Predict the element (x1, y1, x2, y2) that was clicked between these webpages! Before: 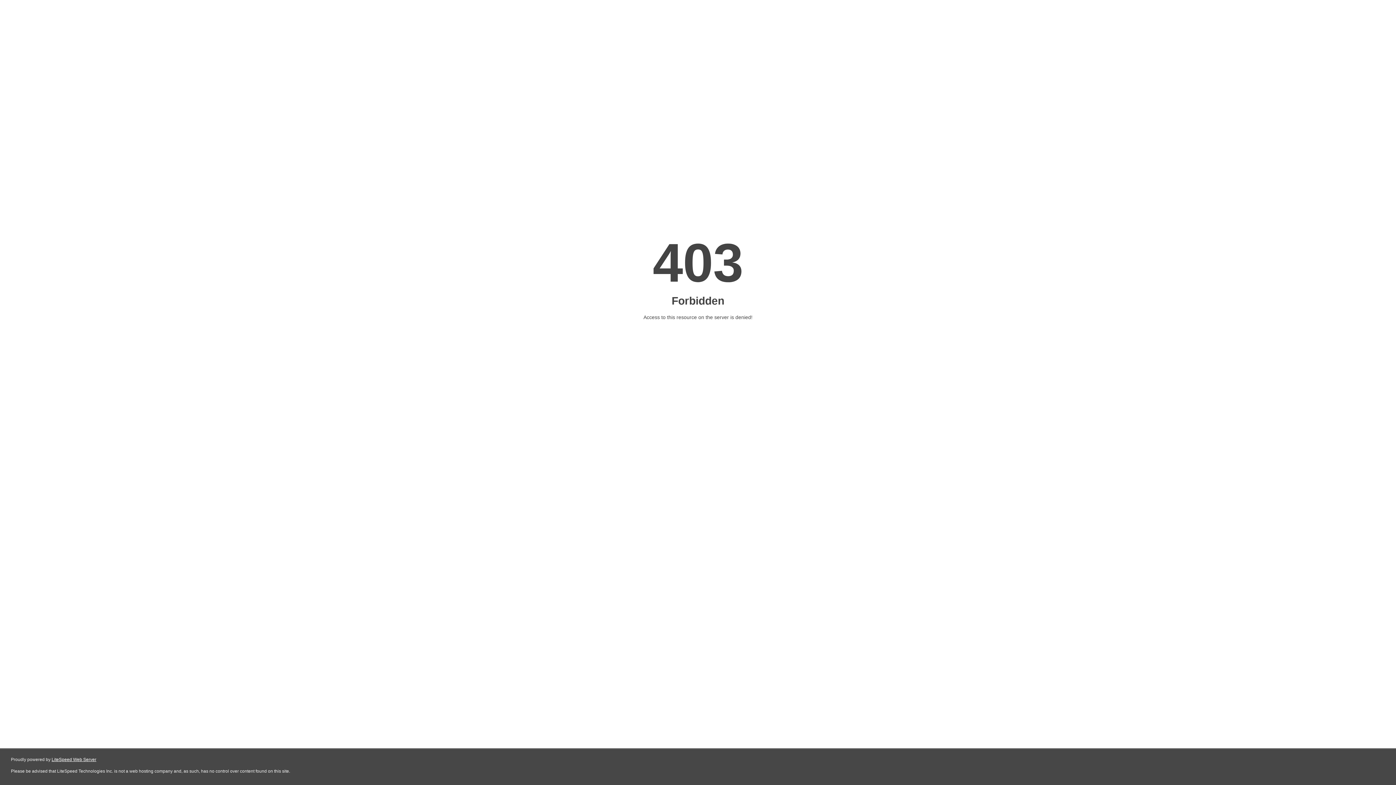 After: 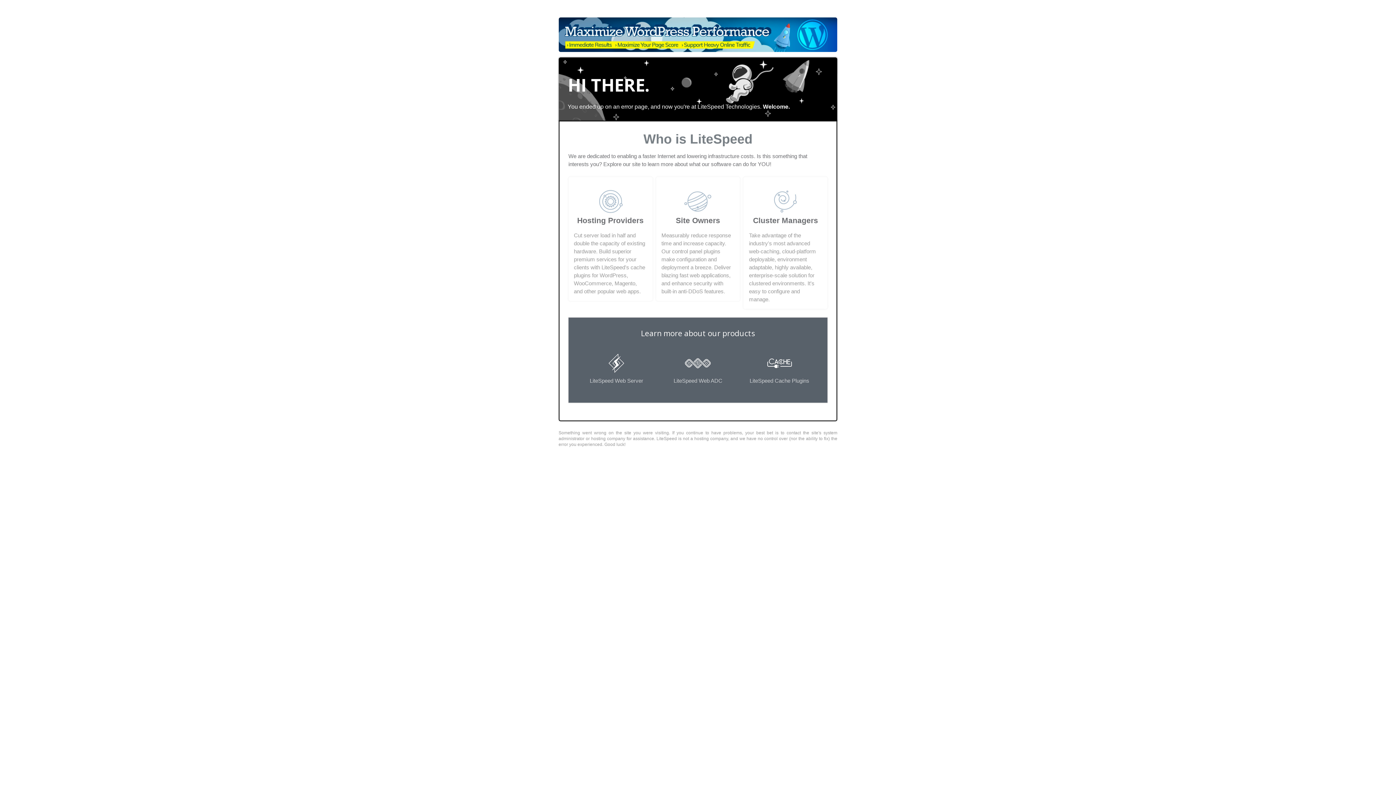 Action: bbox: (51, 757, 96, 762) label: LiteSpeed Web Server